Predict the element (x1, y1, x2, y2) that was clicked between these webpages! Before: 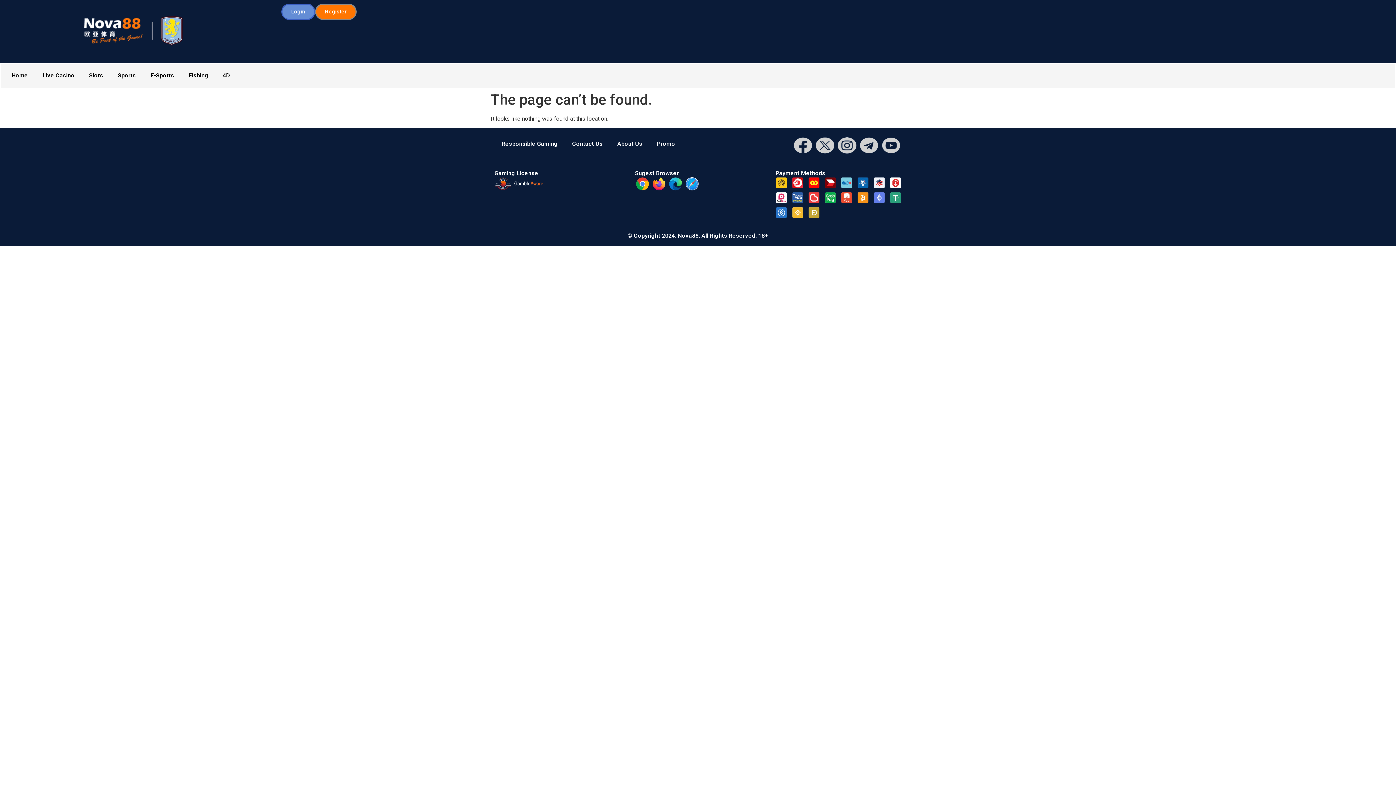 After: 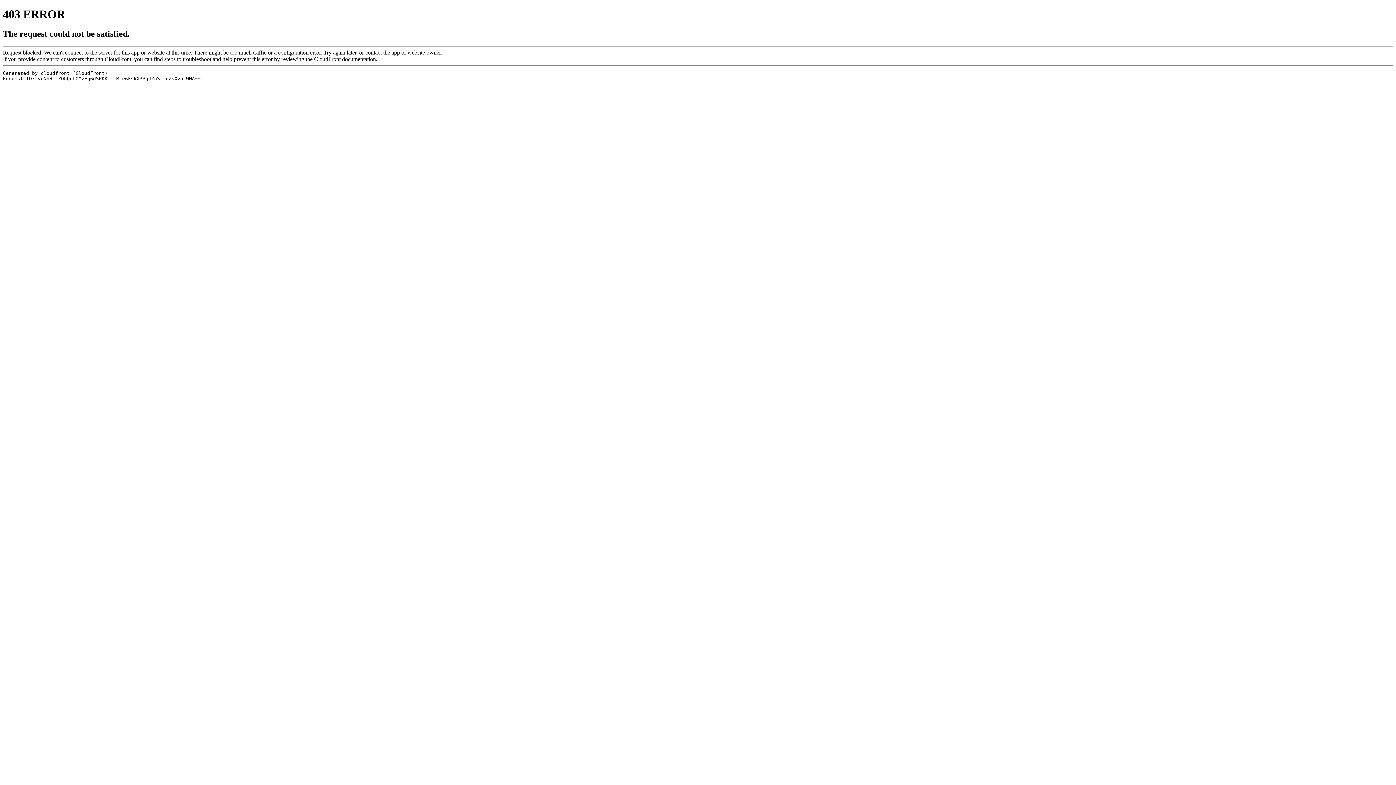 Action: label: Login bbox: (281, 3, 315, 20)